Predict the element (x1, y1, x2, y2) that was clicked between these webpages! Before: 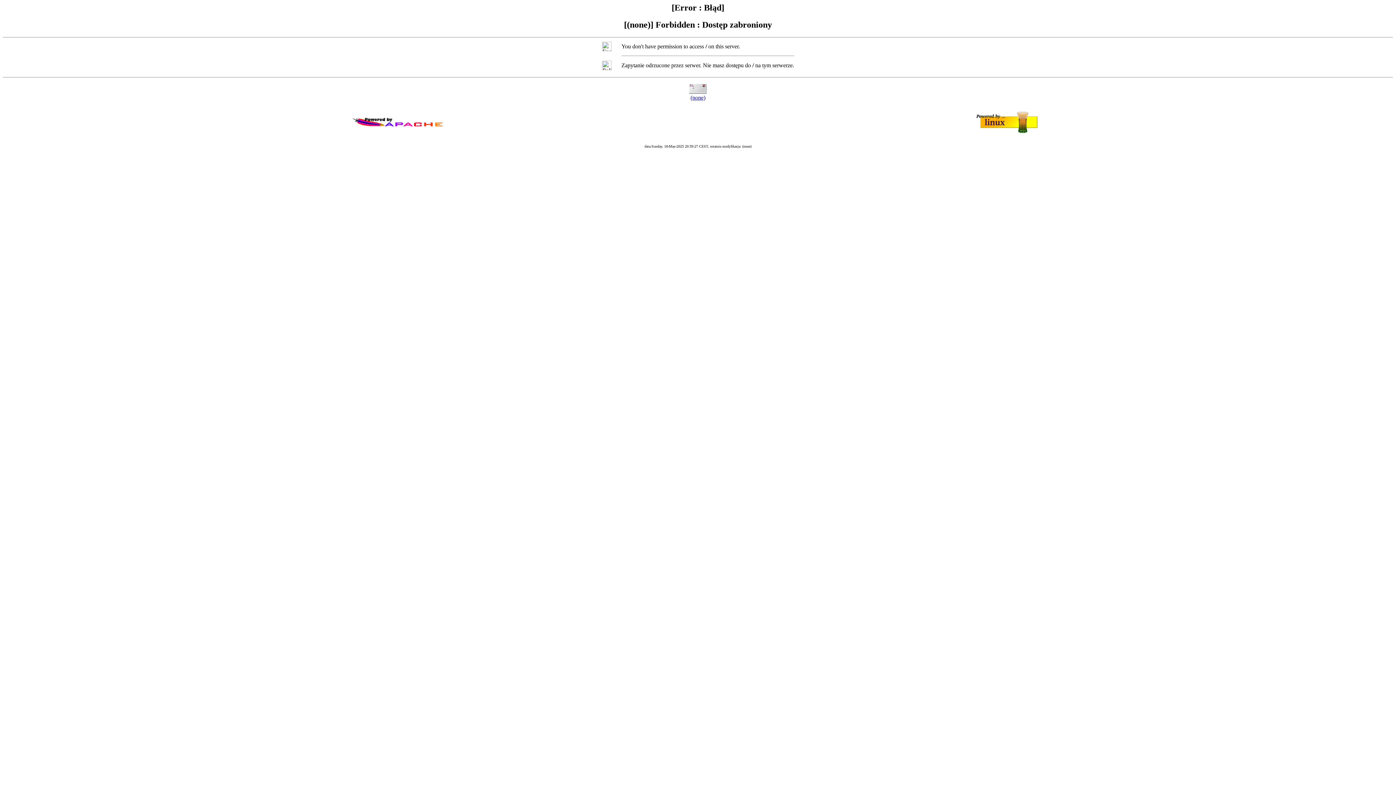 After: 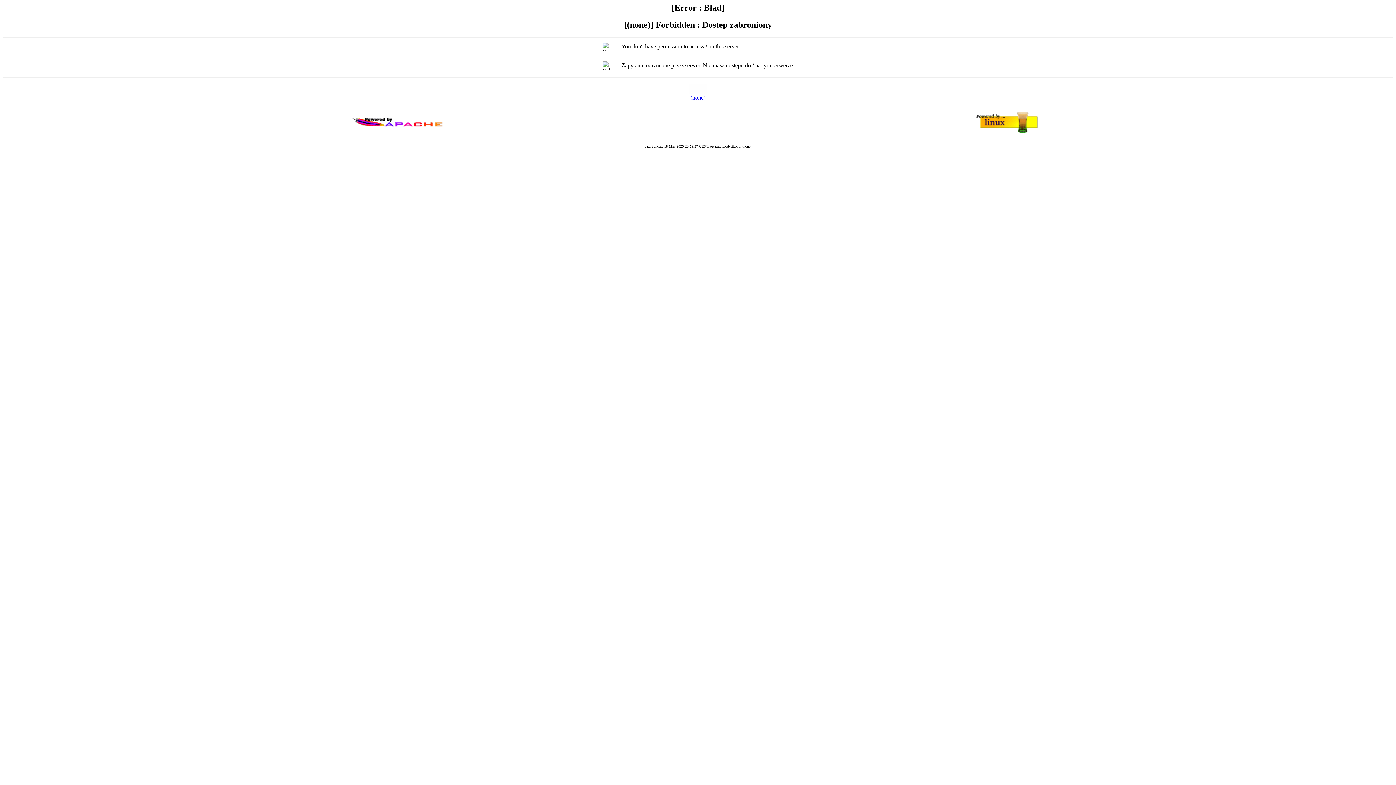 Action: bbox: (690, 94, 705, 100) label: (none)